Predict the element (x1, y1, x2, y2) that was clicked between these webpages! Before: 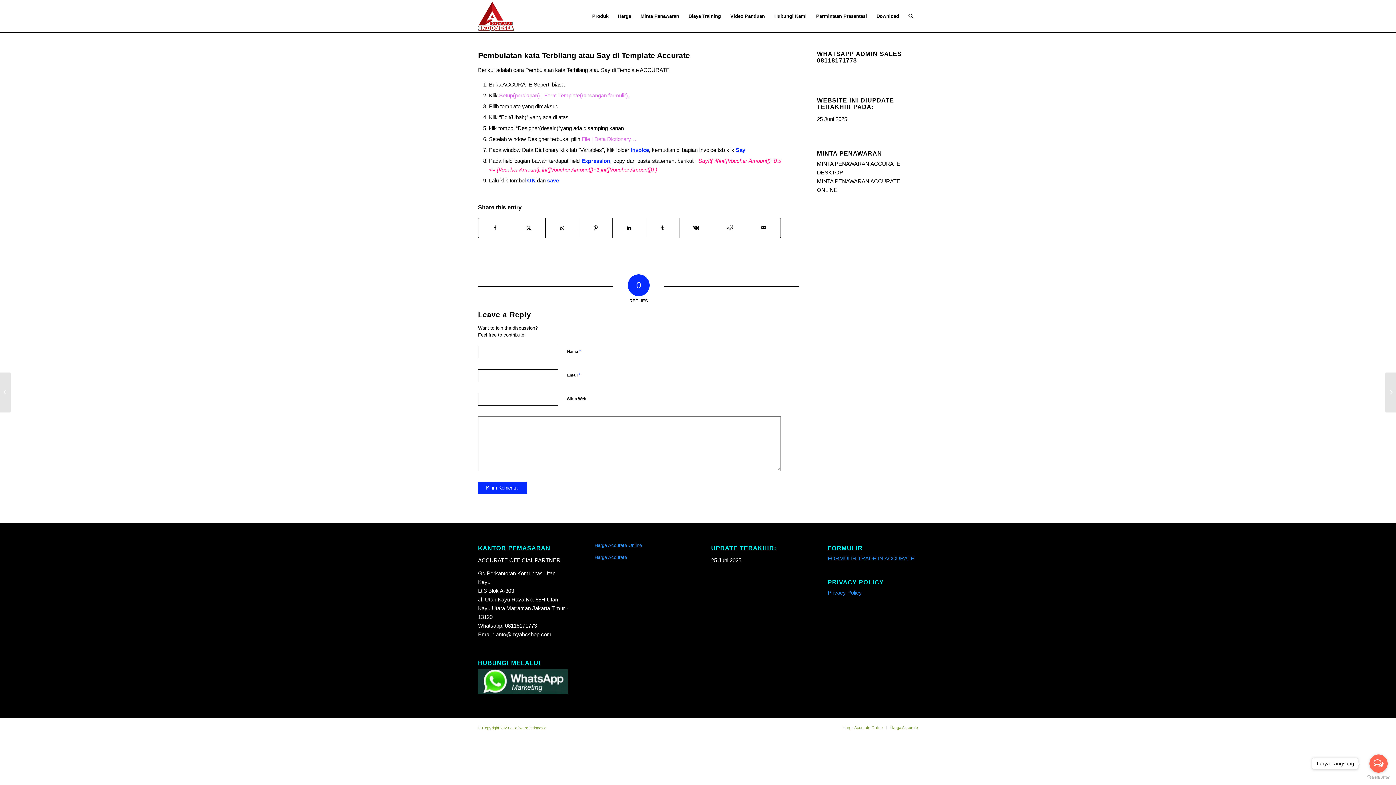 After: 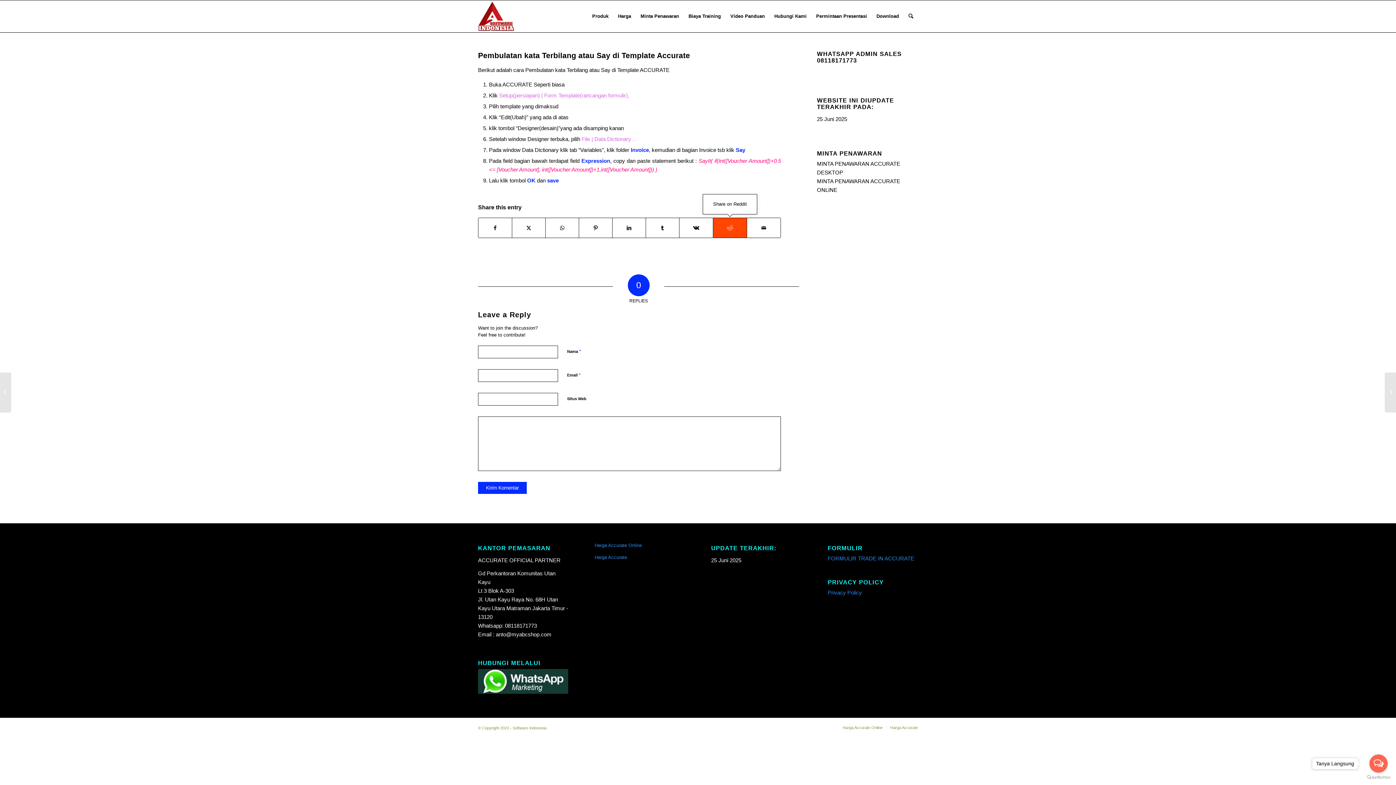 Action: label: Share on Reddit bbox: (713, 218, 746, 237)